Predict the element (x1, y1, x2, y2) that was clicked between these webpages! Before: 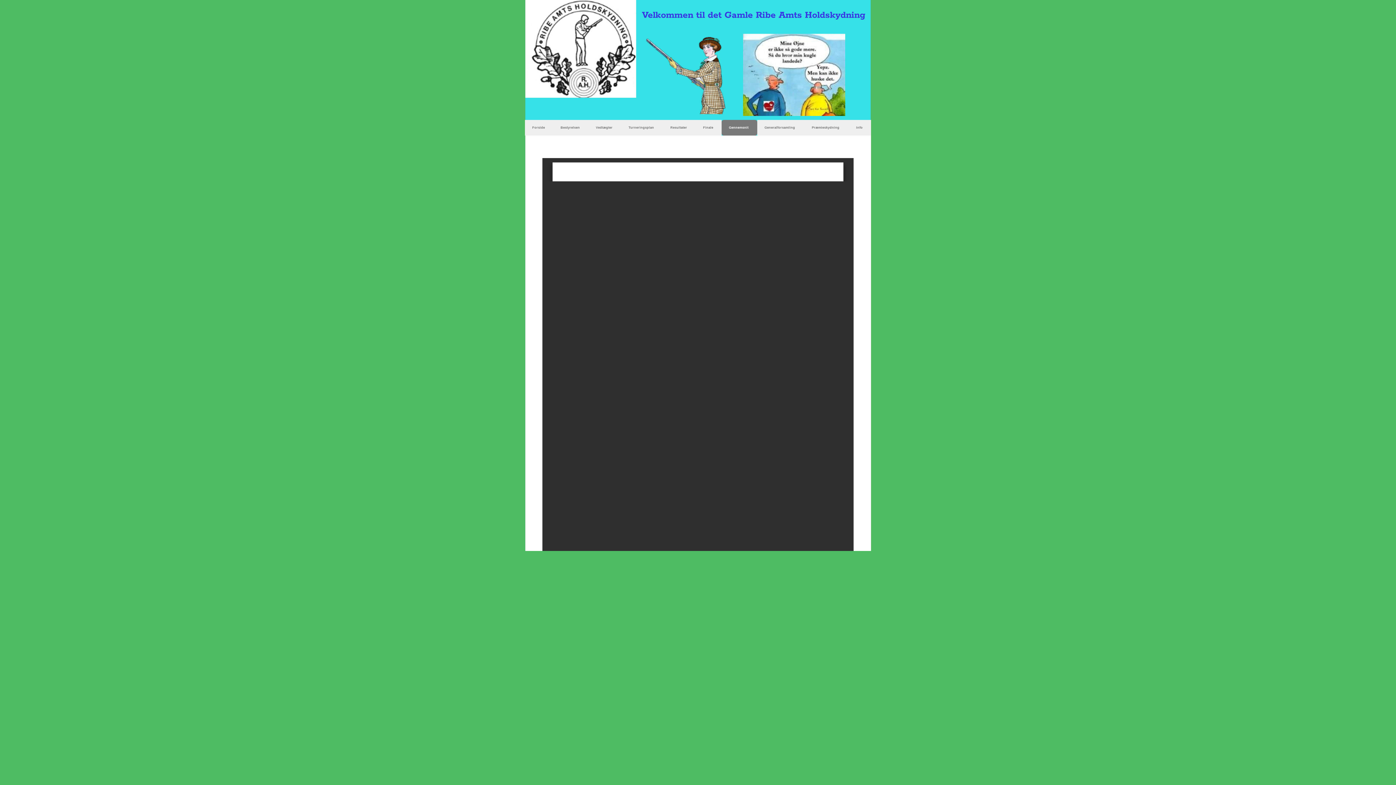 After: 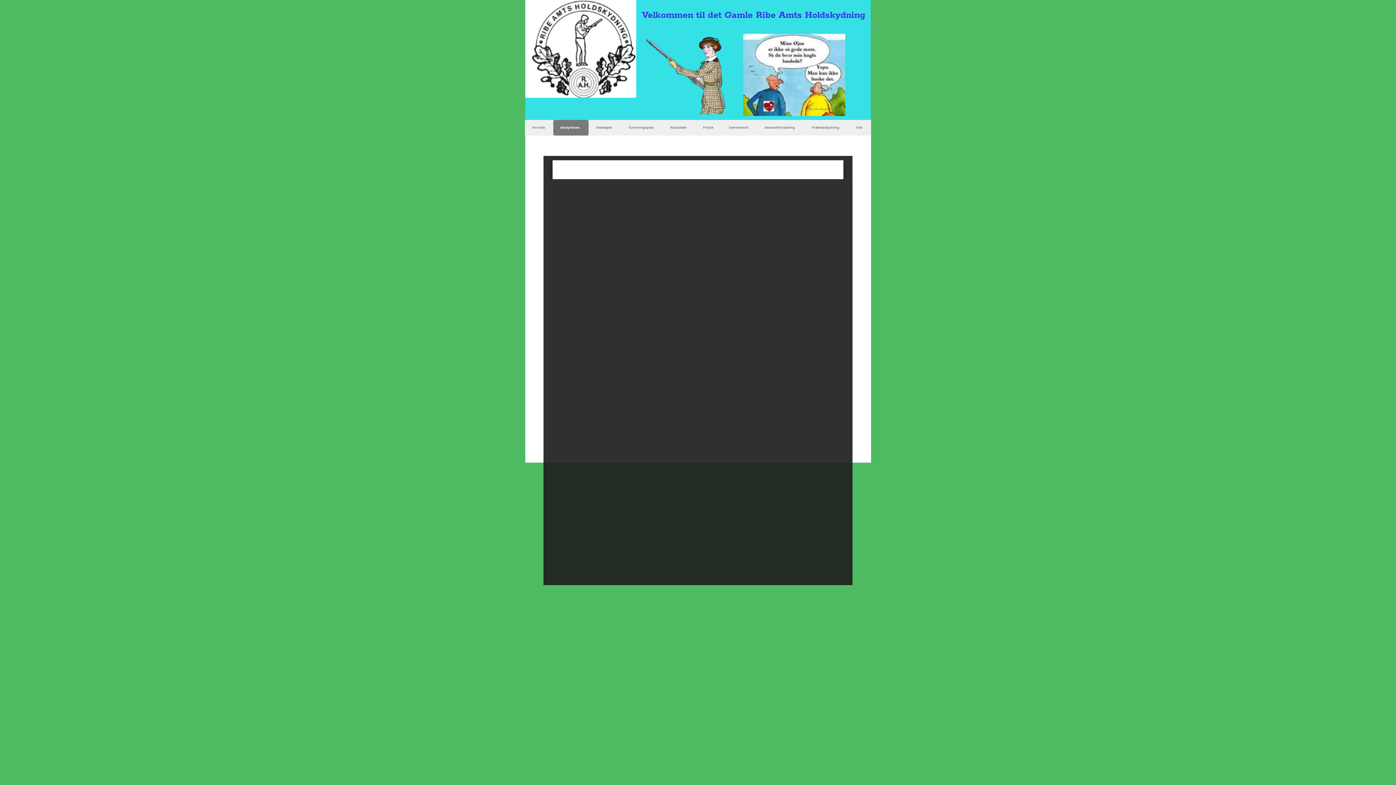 Action: bbox: (553, 120, 588, 135) label: Bestyrelsen